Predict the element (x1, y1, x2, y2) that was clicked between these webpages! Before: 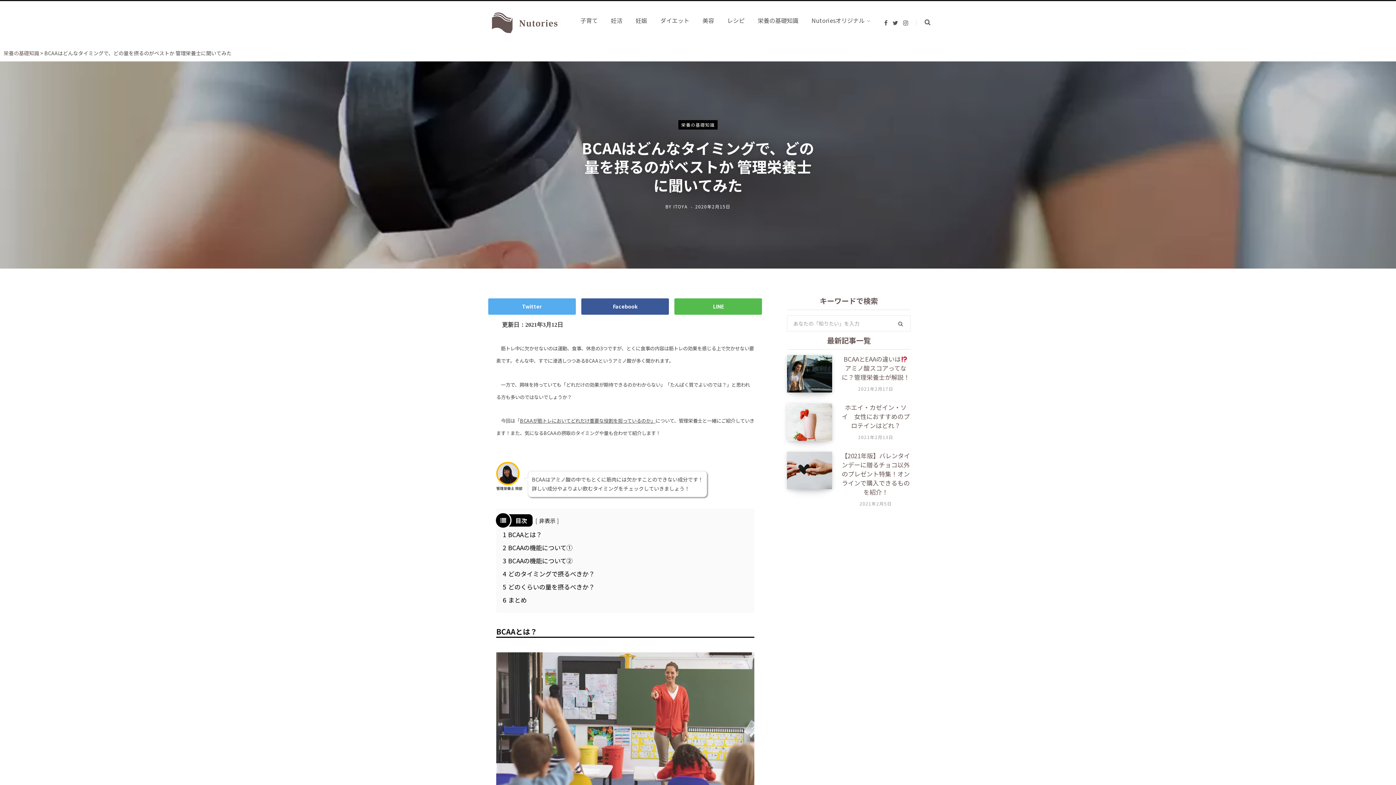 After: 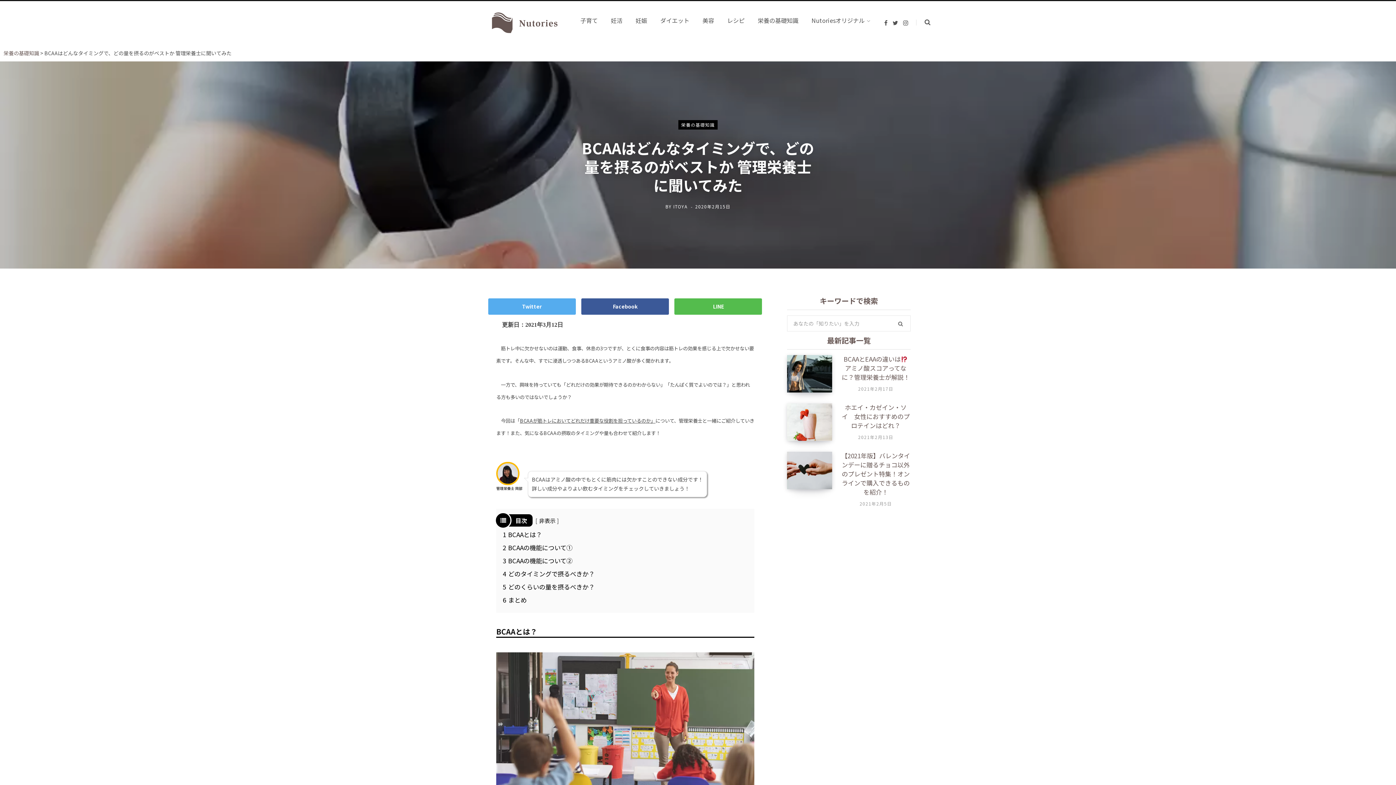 Action: bbox: (674, 298, 762, 315) label: LINE